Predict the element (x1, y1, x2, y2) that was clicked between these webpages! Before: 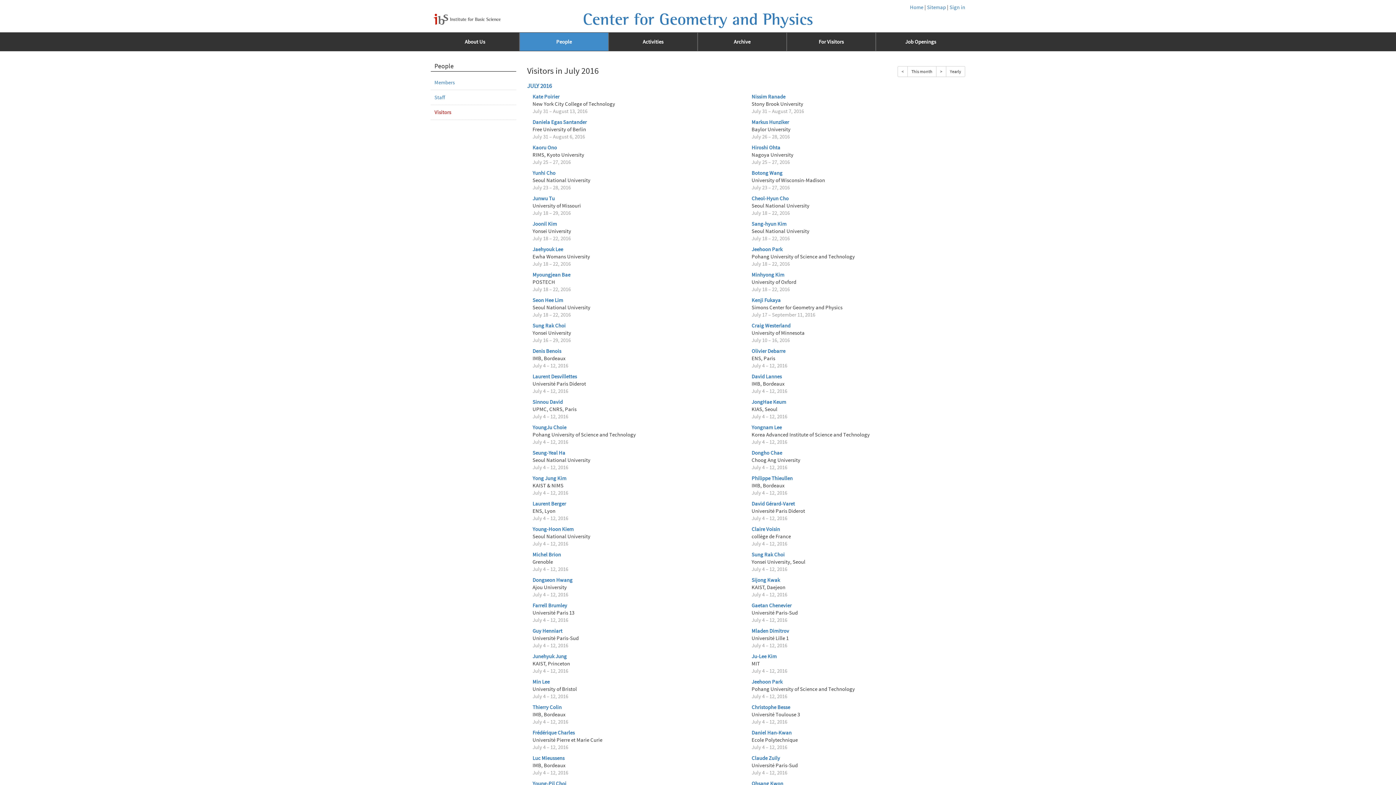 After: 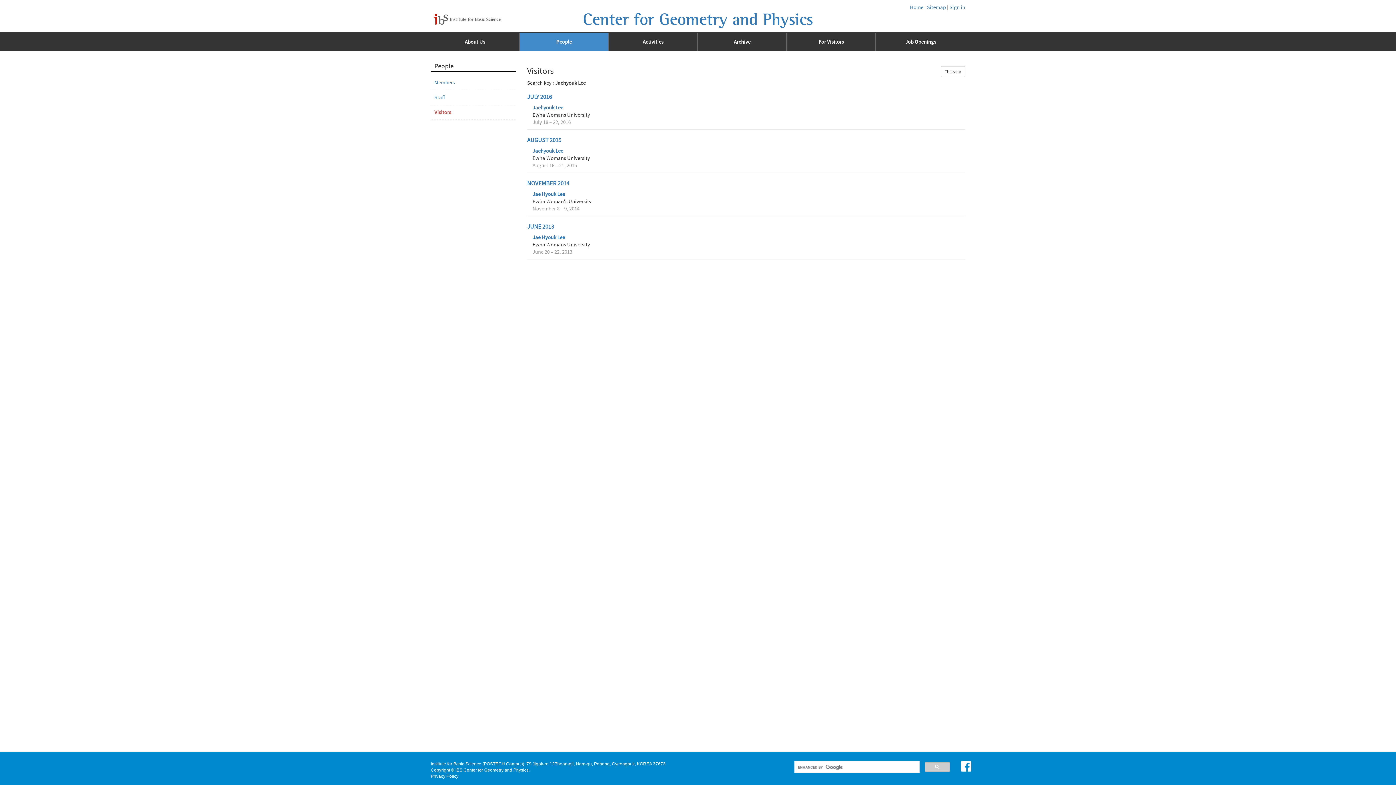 Action: bbox: (532, 246, 563, 252) label: Jaehyouk Lee